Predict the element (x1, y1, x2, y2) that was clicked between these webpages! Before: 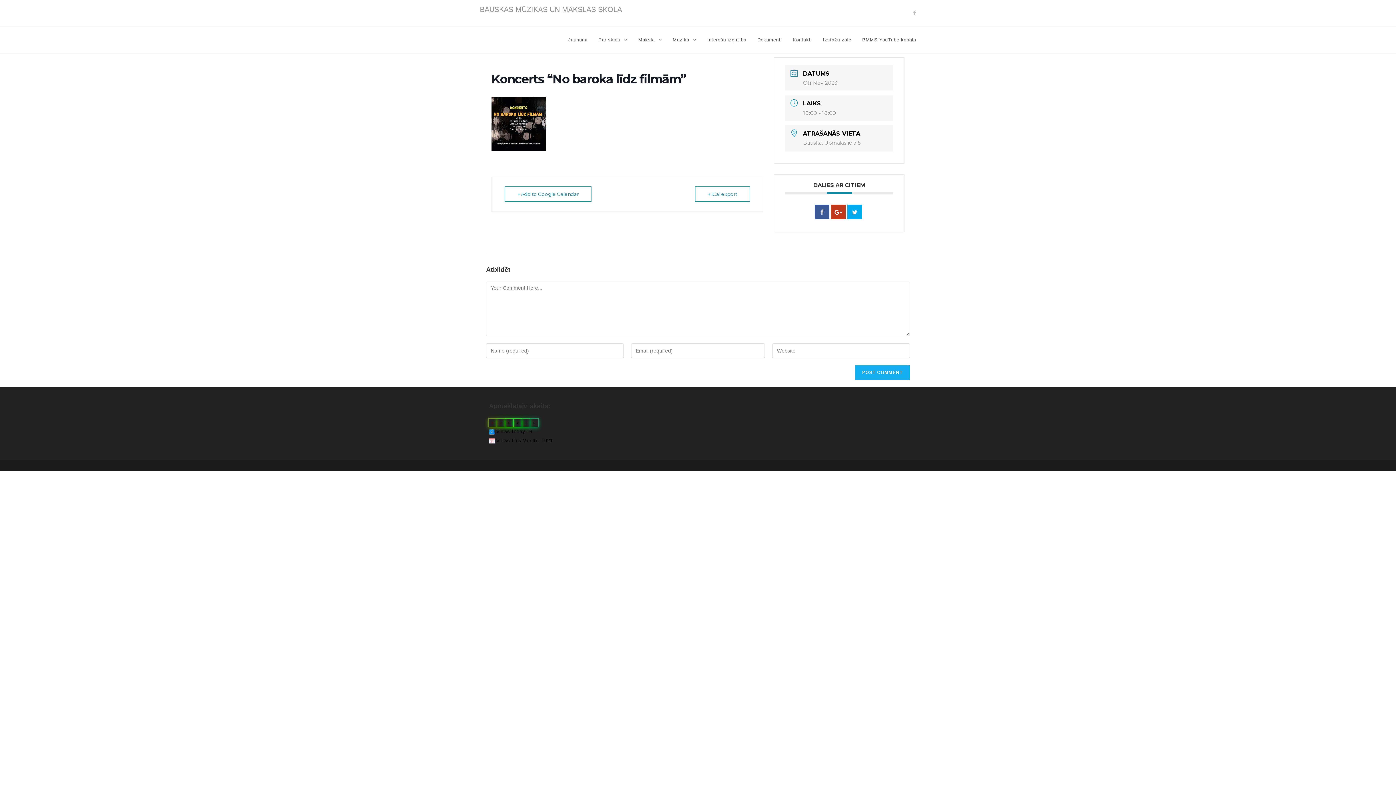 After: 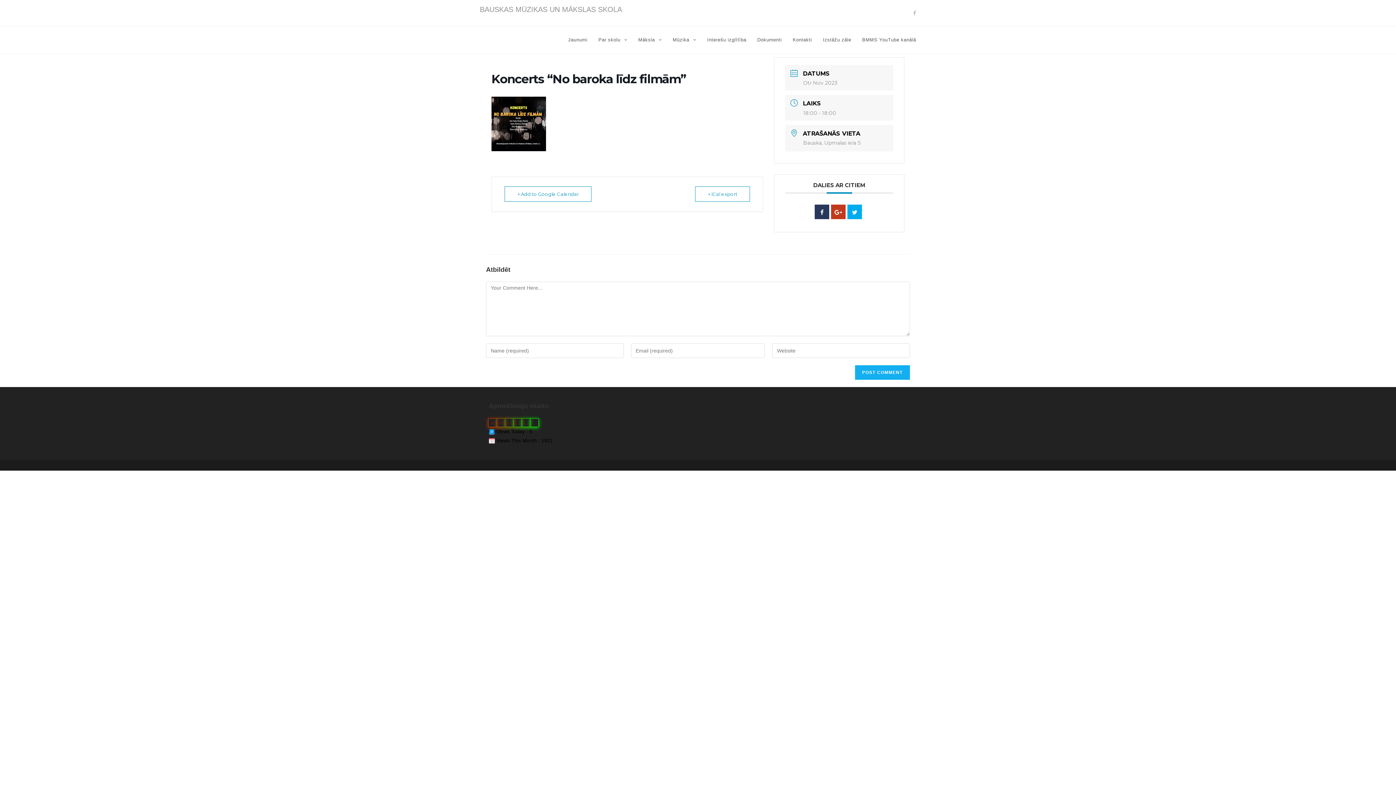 Action: bbox: (814, 204, 829, 219)